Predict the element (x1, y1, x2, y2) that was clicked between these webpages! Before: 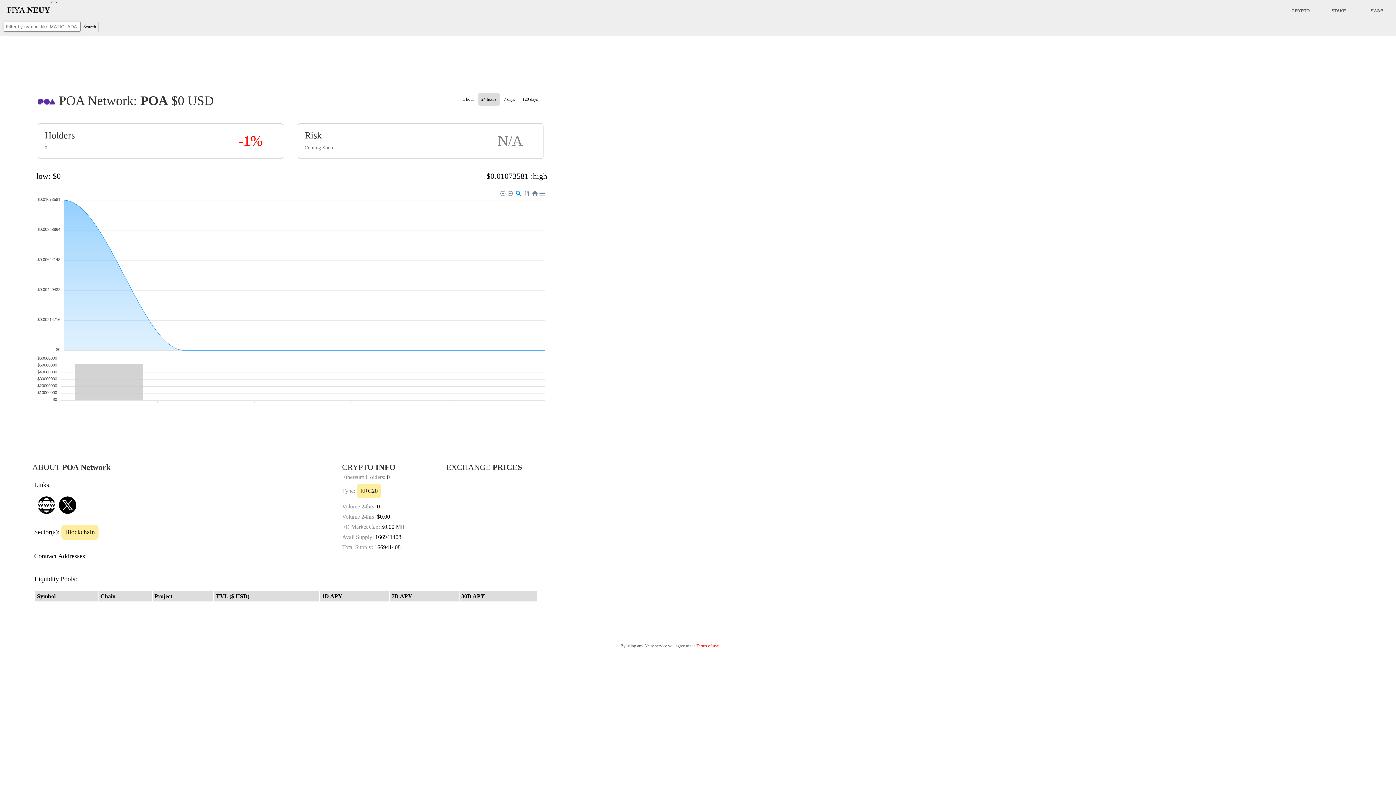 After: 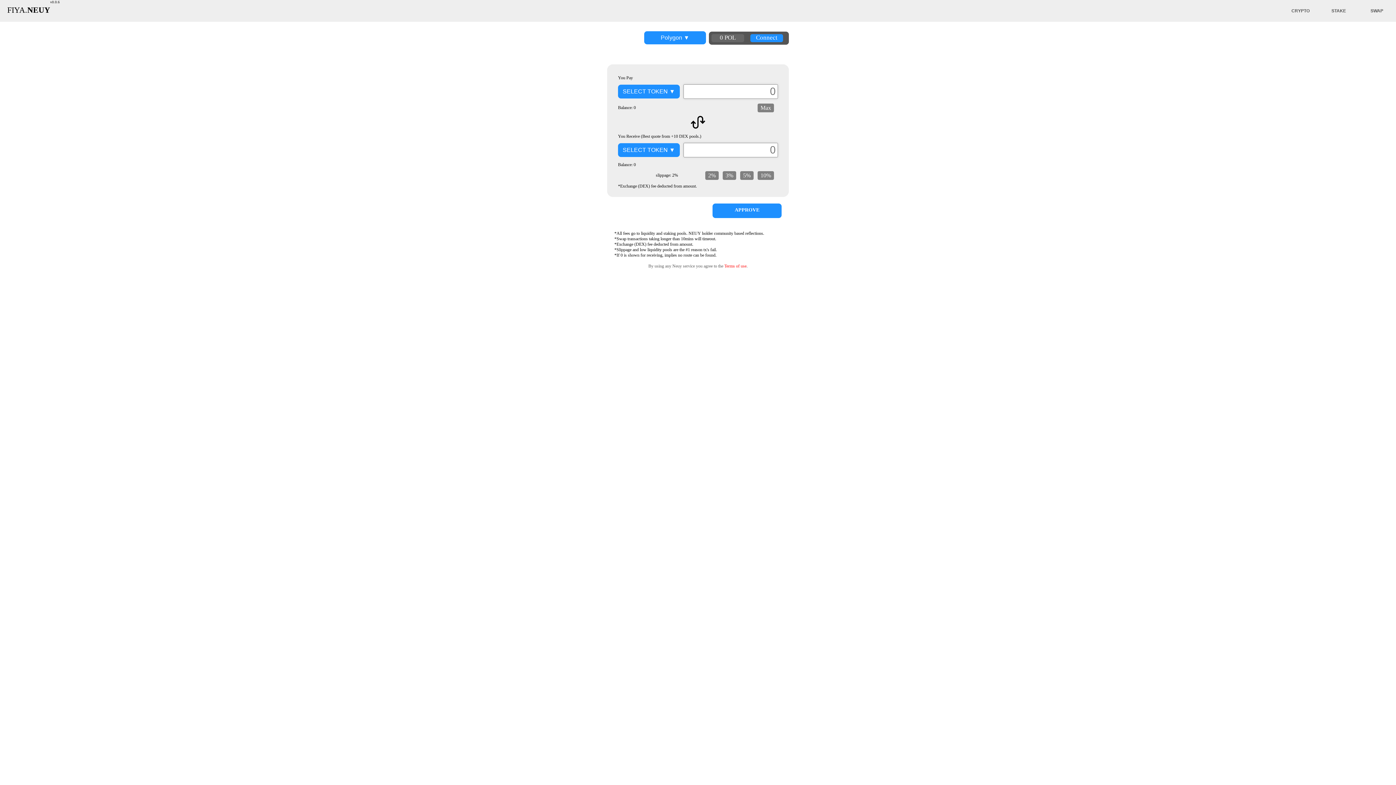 Action: label: SWAP bbox: (1370, 7, 1383, 13)